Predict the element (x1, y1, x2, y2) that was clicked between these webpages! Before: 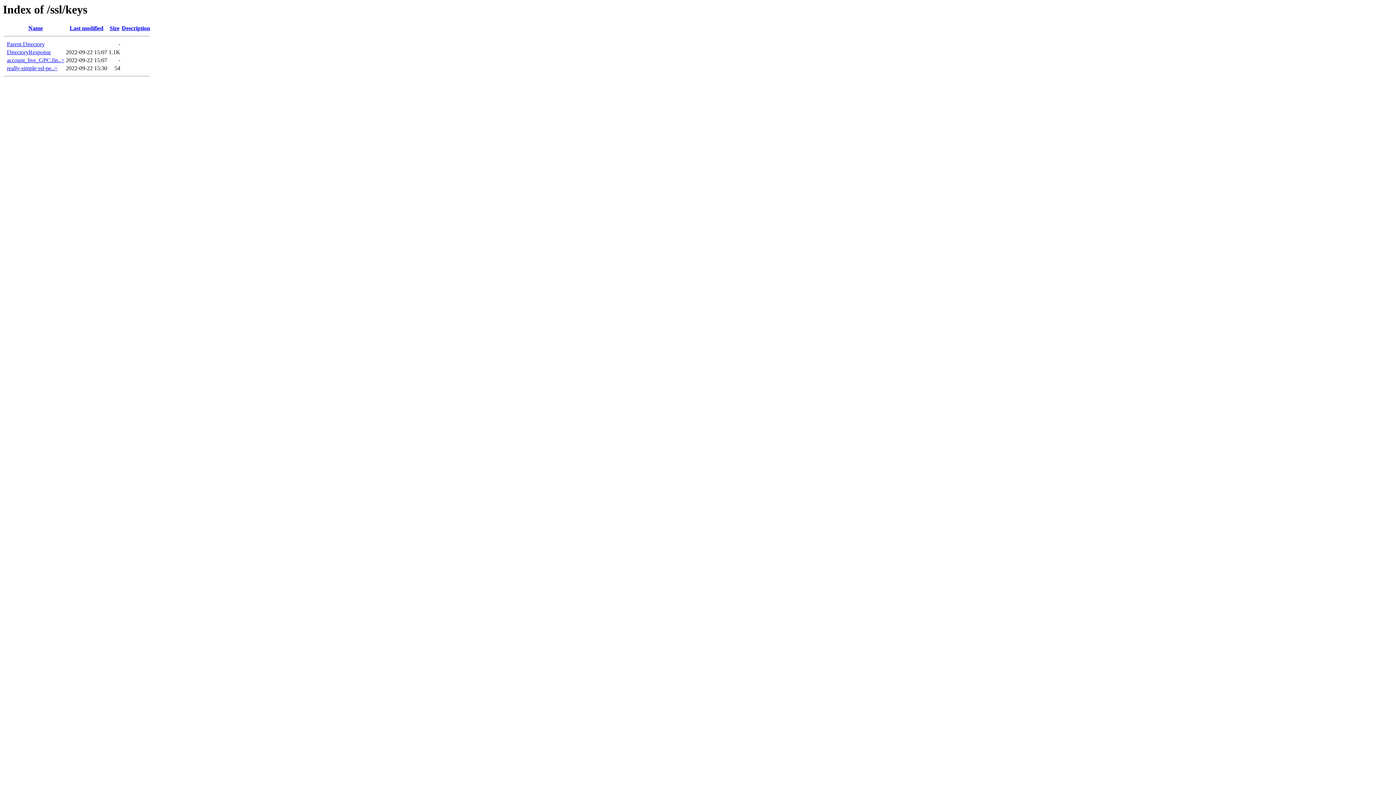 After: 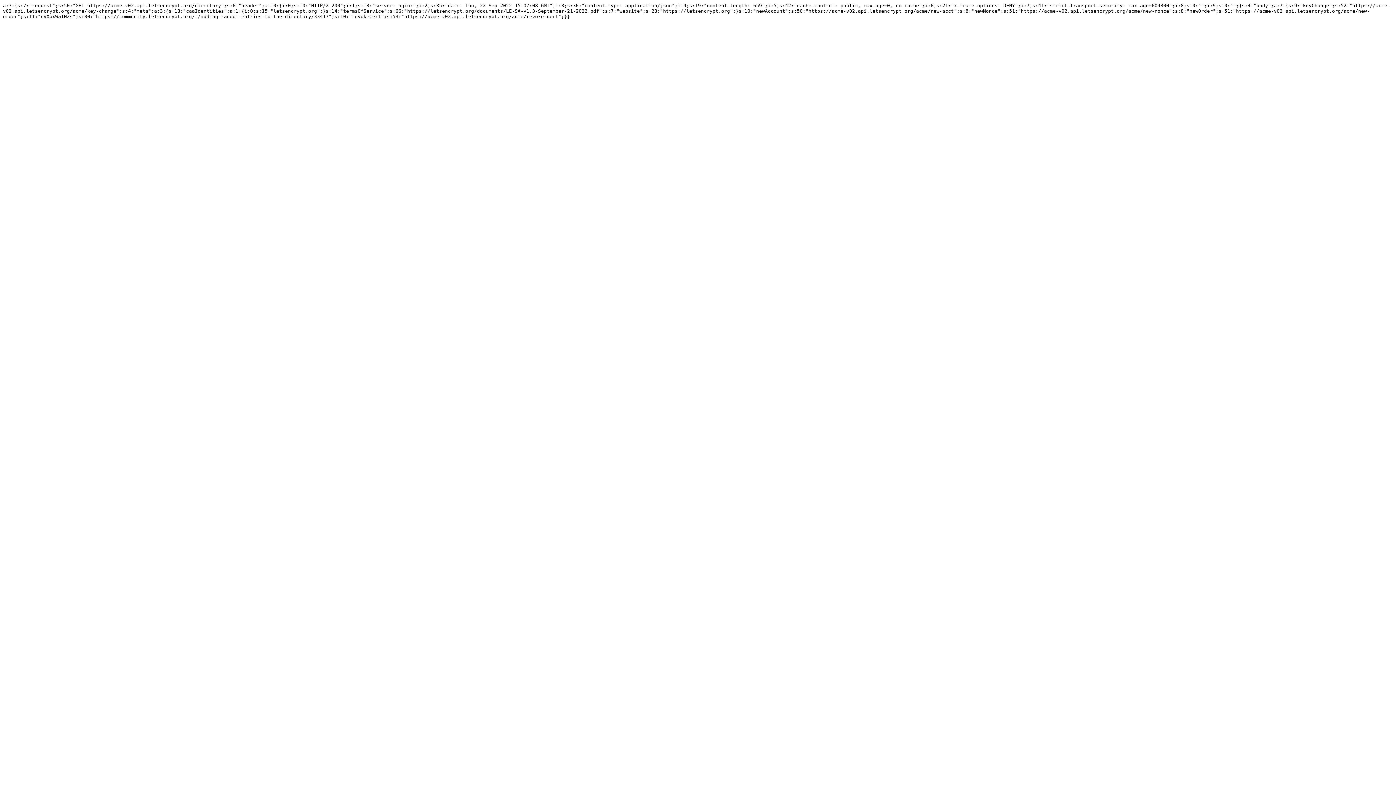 Action: bbox: (6, 49, 50, 55) label: DirectoryResponse